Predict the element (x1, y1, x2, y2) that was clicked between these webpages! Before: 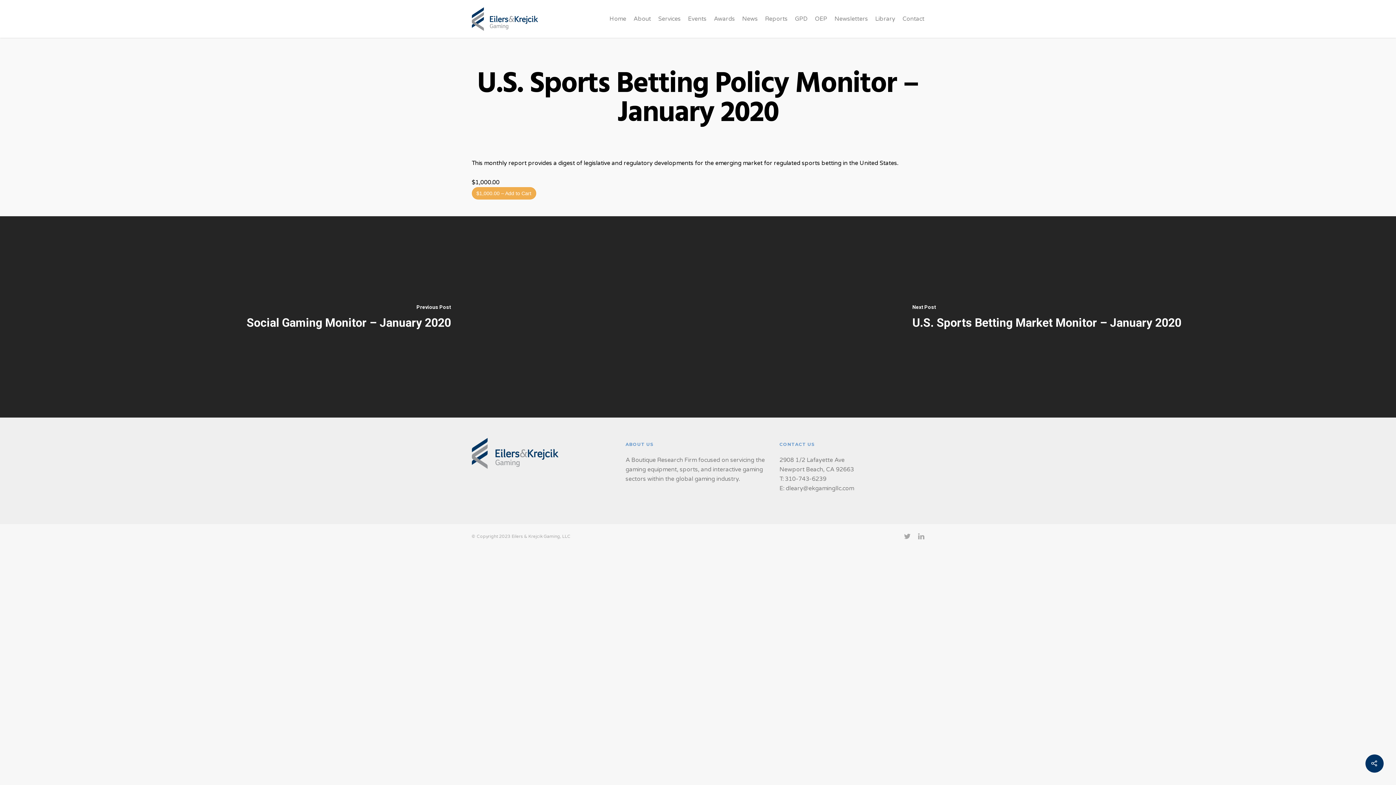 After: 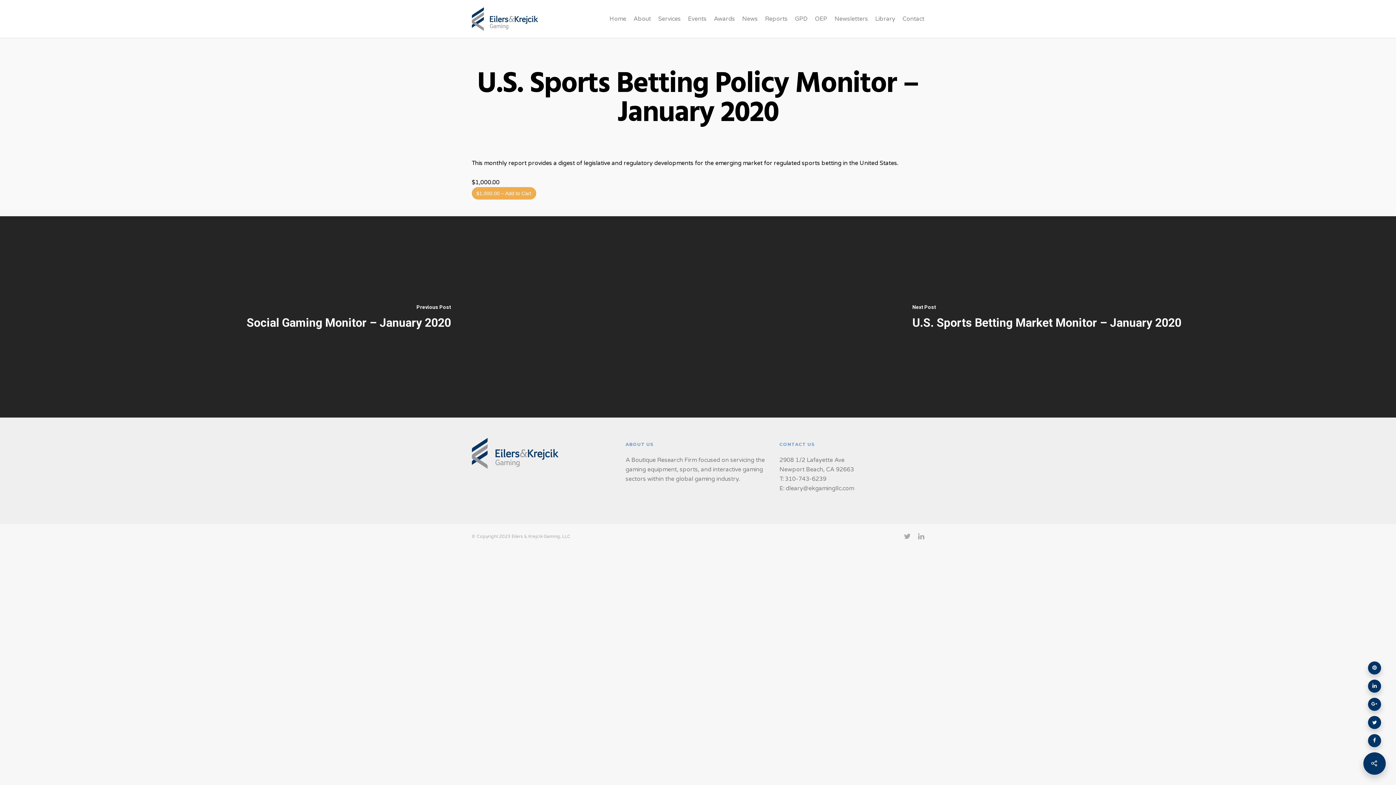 Action: bbox: (1365, 754, 1384, 773)